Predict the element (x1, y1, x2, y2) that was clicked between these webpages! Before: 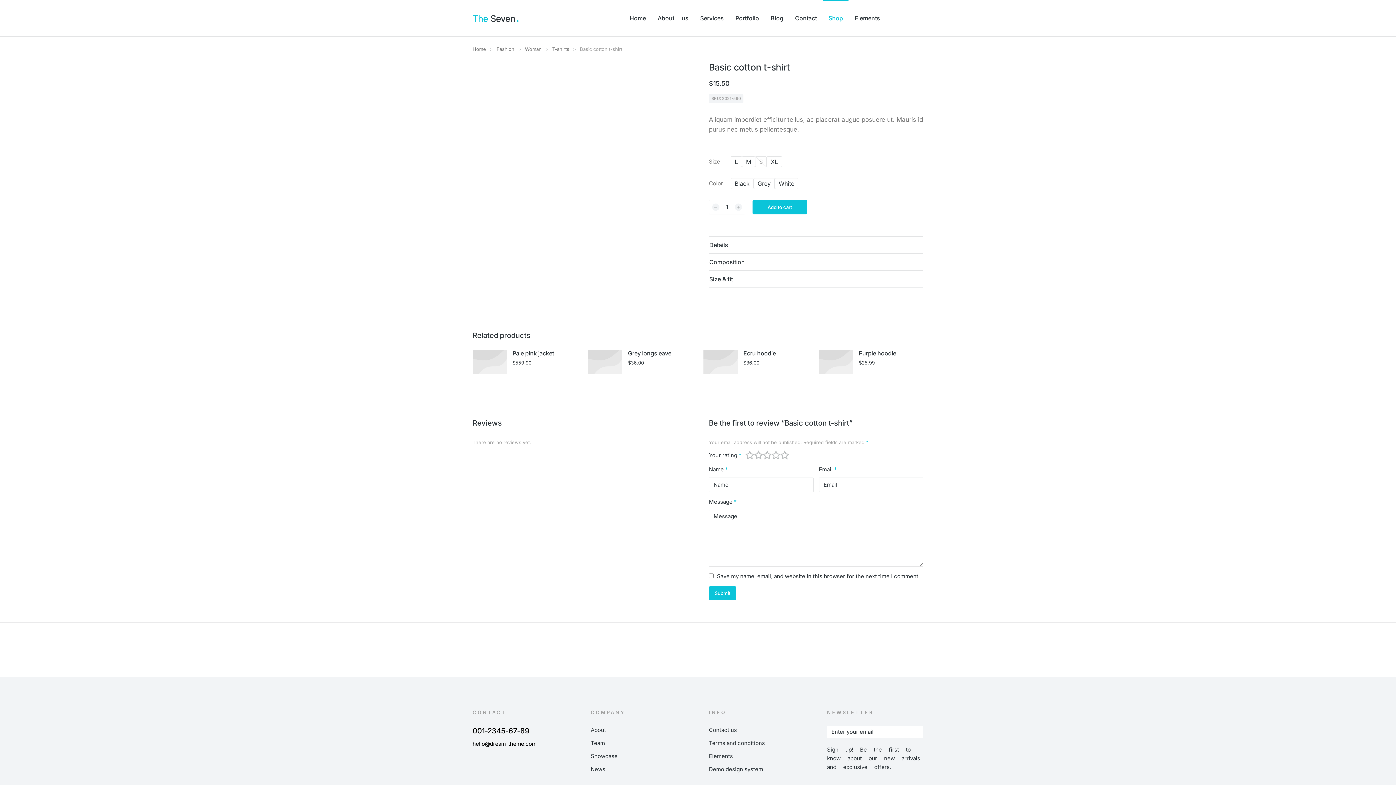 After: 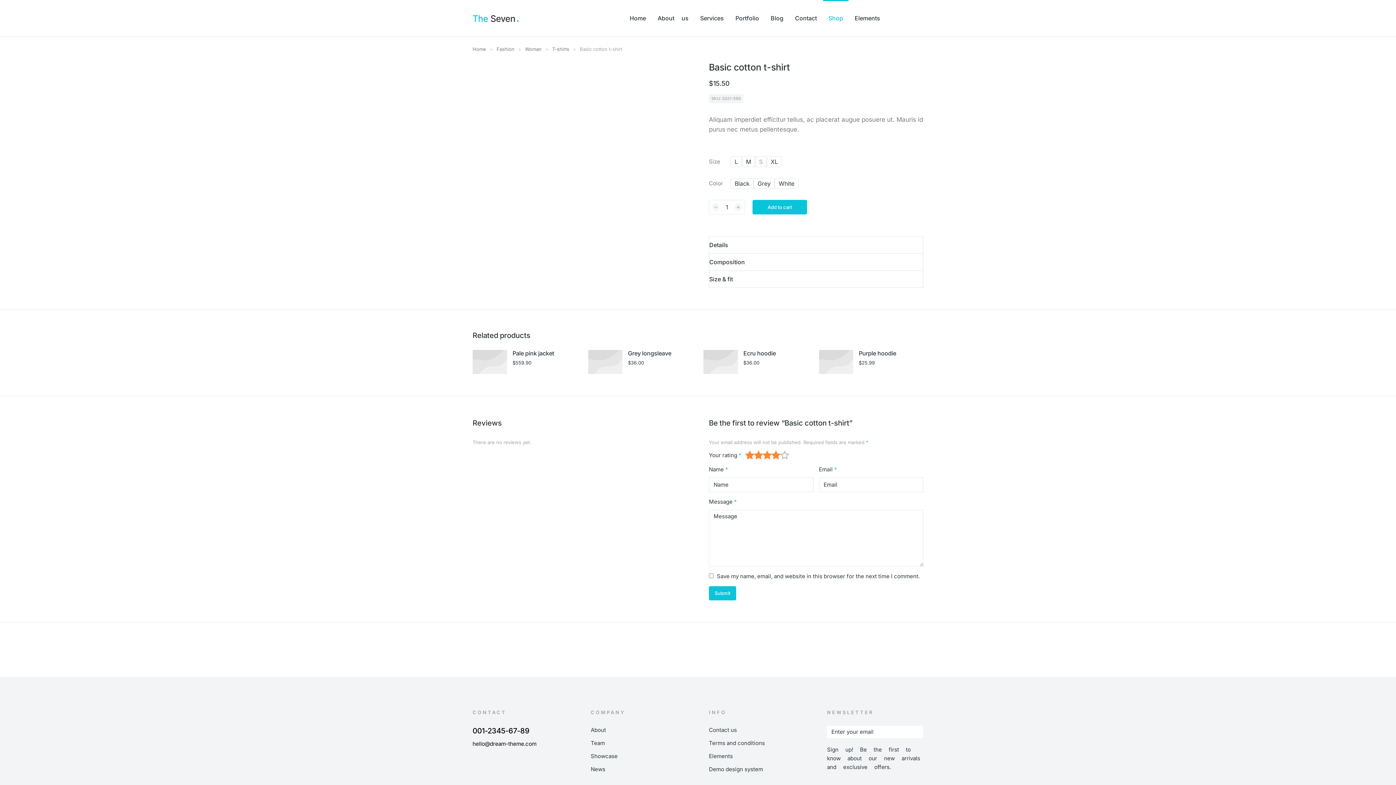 Action: bbox: (771, 451, 780, 460) label: 4